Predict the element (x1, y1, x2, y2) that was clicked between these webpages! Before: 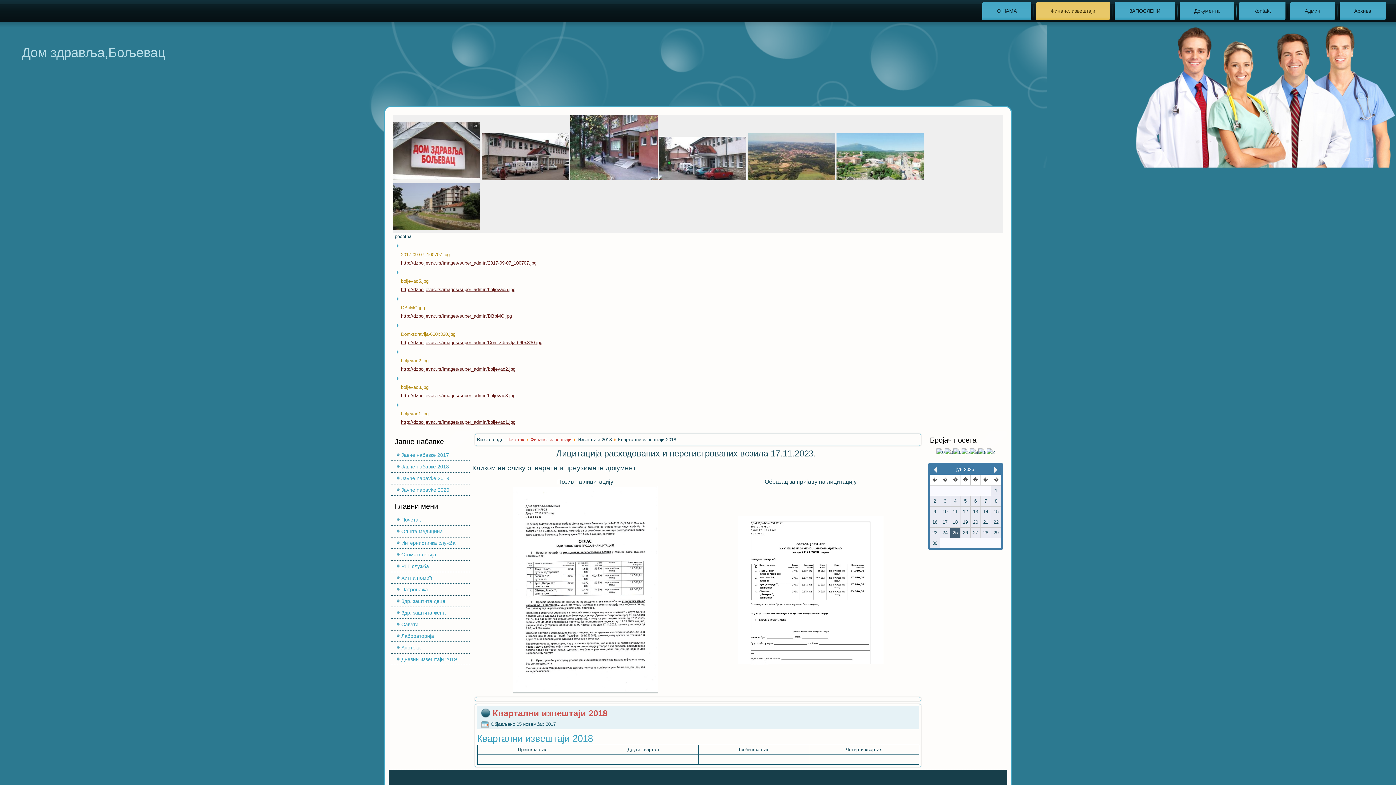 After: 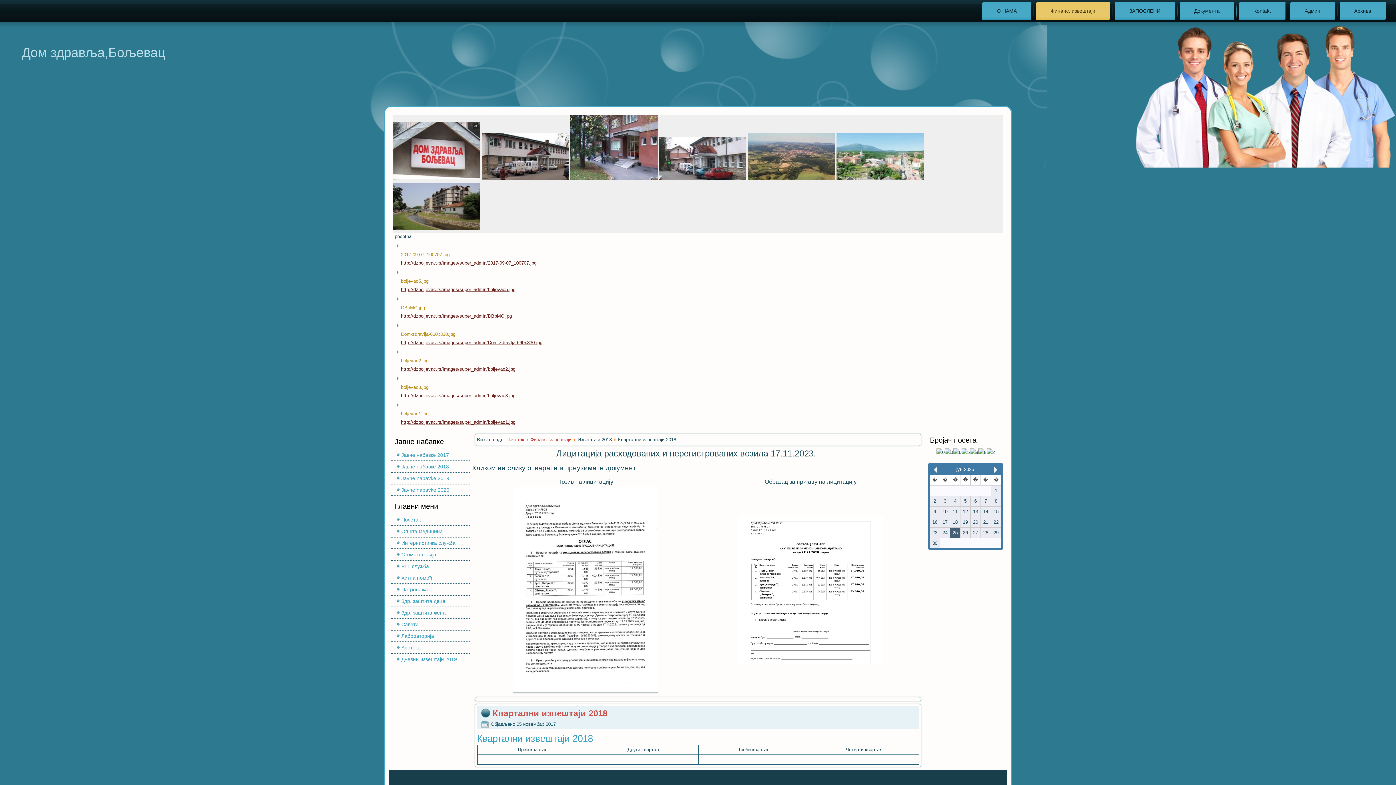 Action: bbox: (492, 708, 607, 718) label: Квартални извештаји 2018